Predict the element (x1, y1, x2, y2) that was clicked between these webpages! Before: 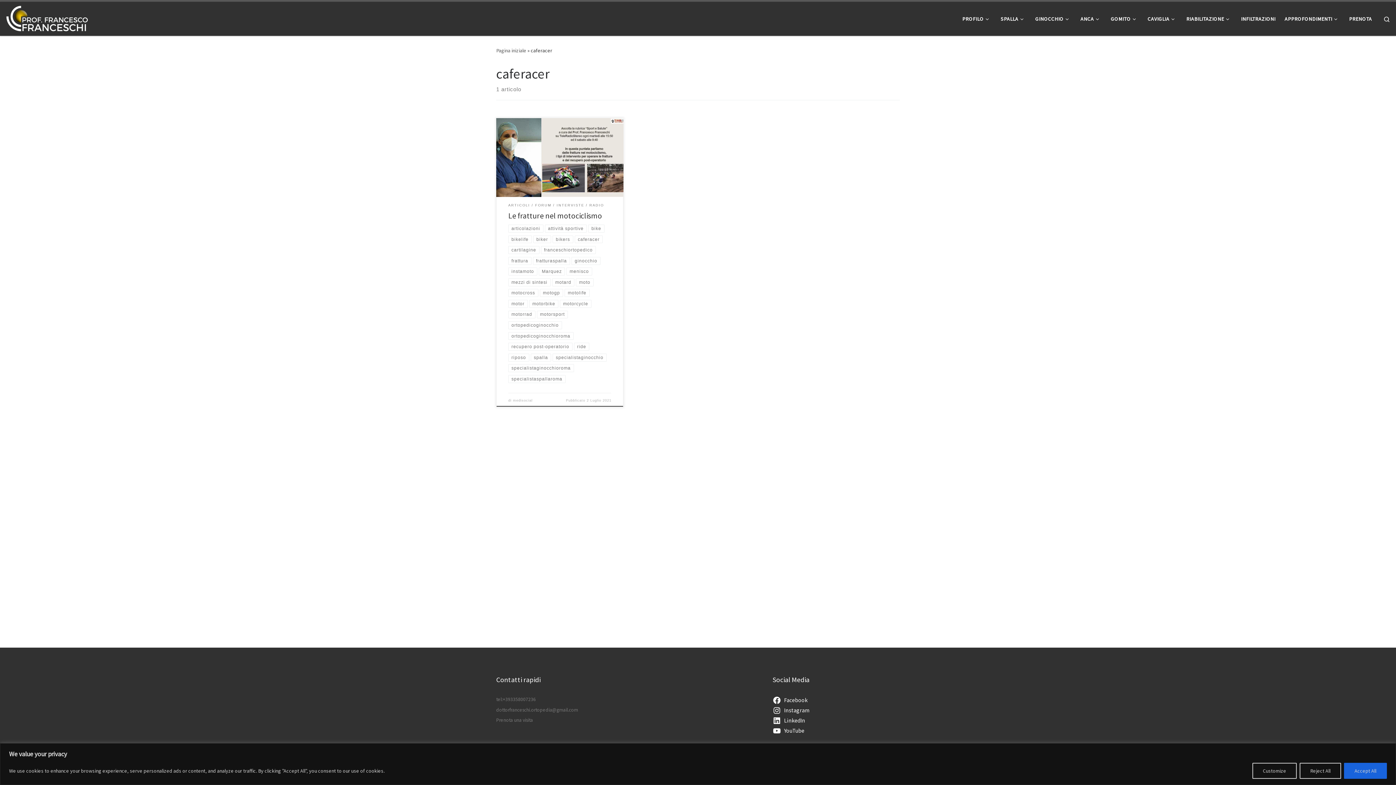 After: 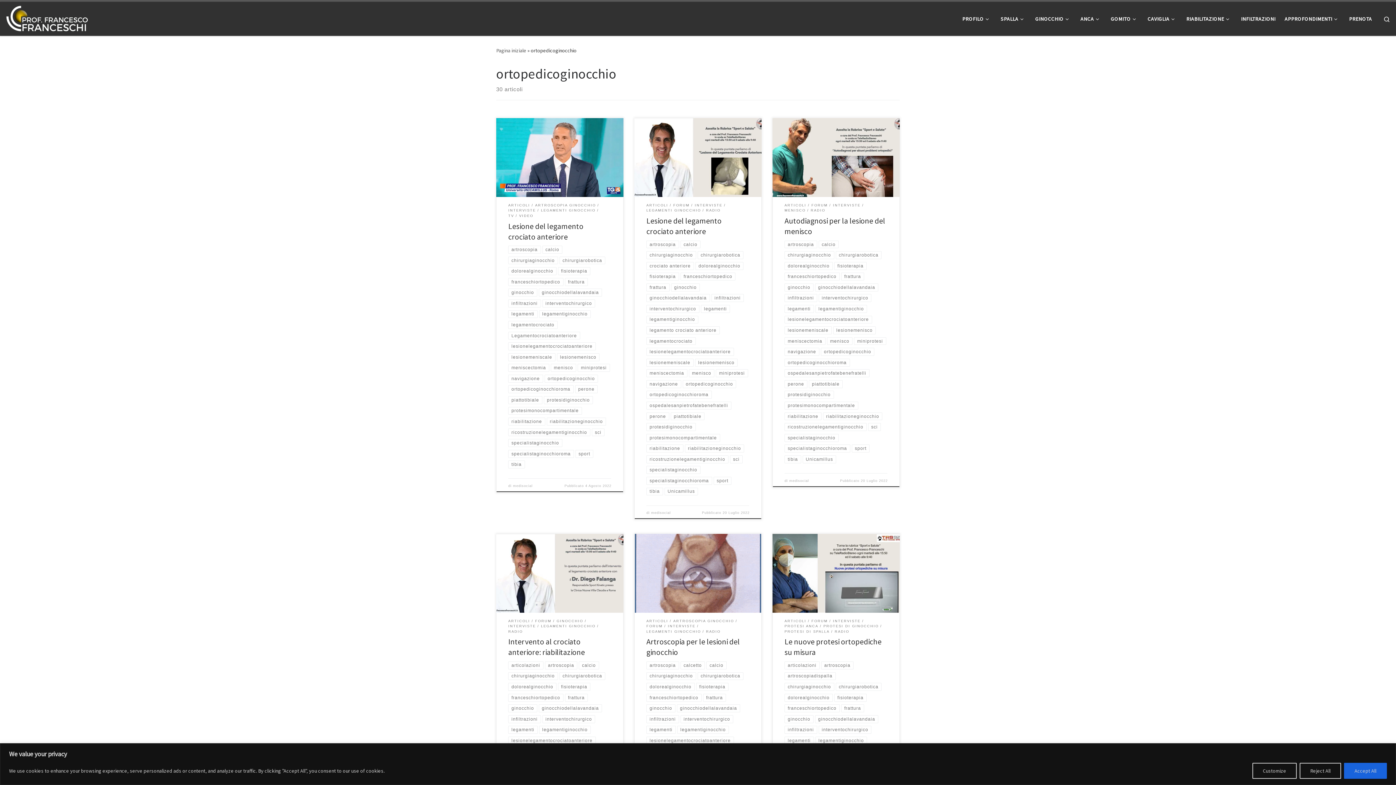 Action: bbox: (508, 321, 562, 329) label: ortopedicoginocchio